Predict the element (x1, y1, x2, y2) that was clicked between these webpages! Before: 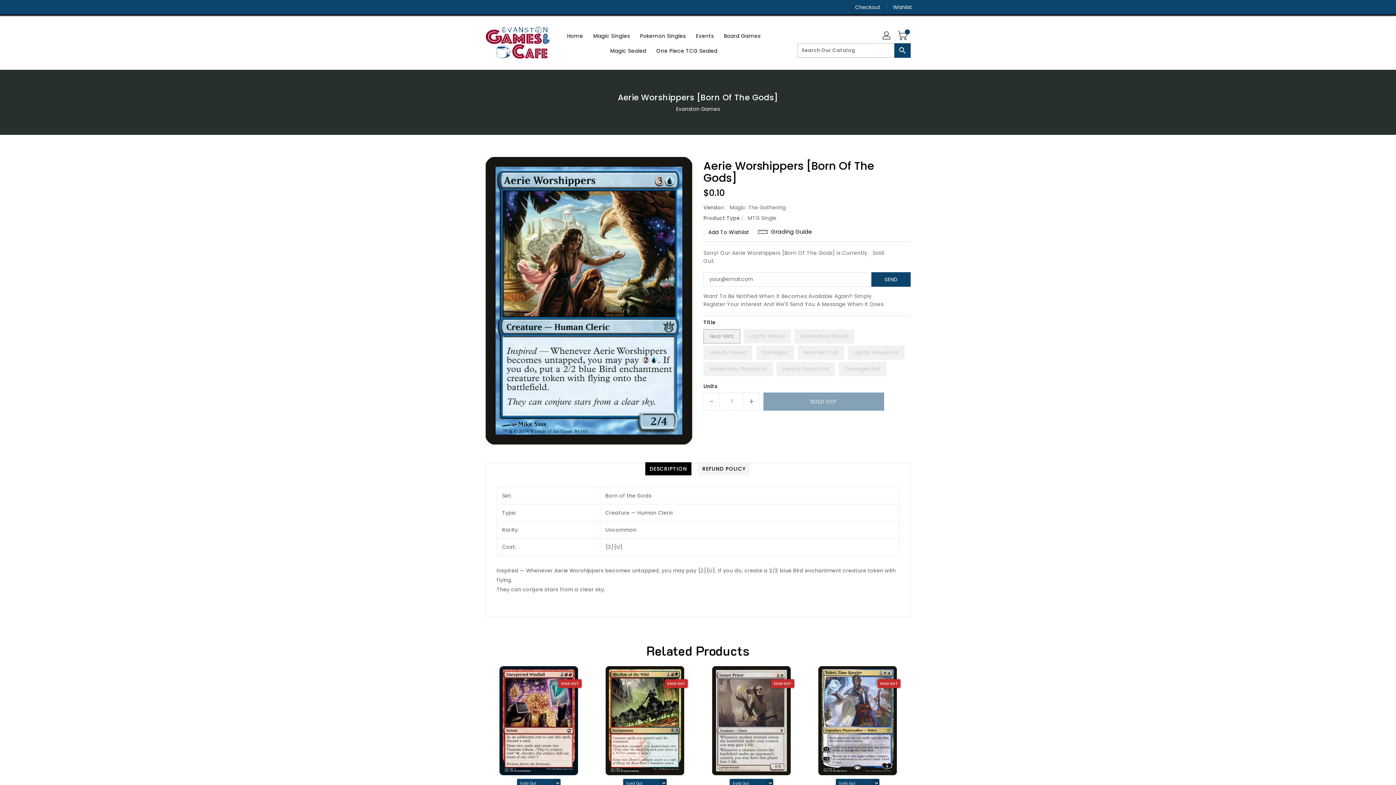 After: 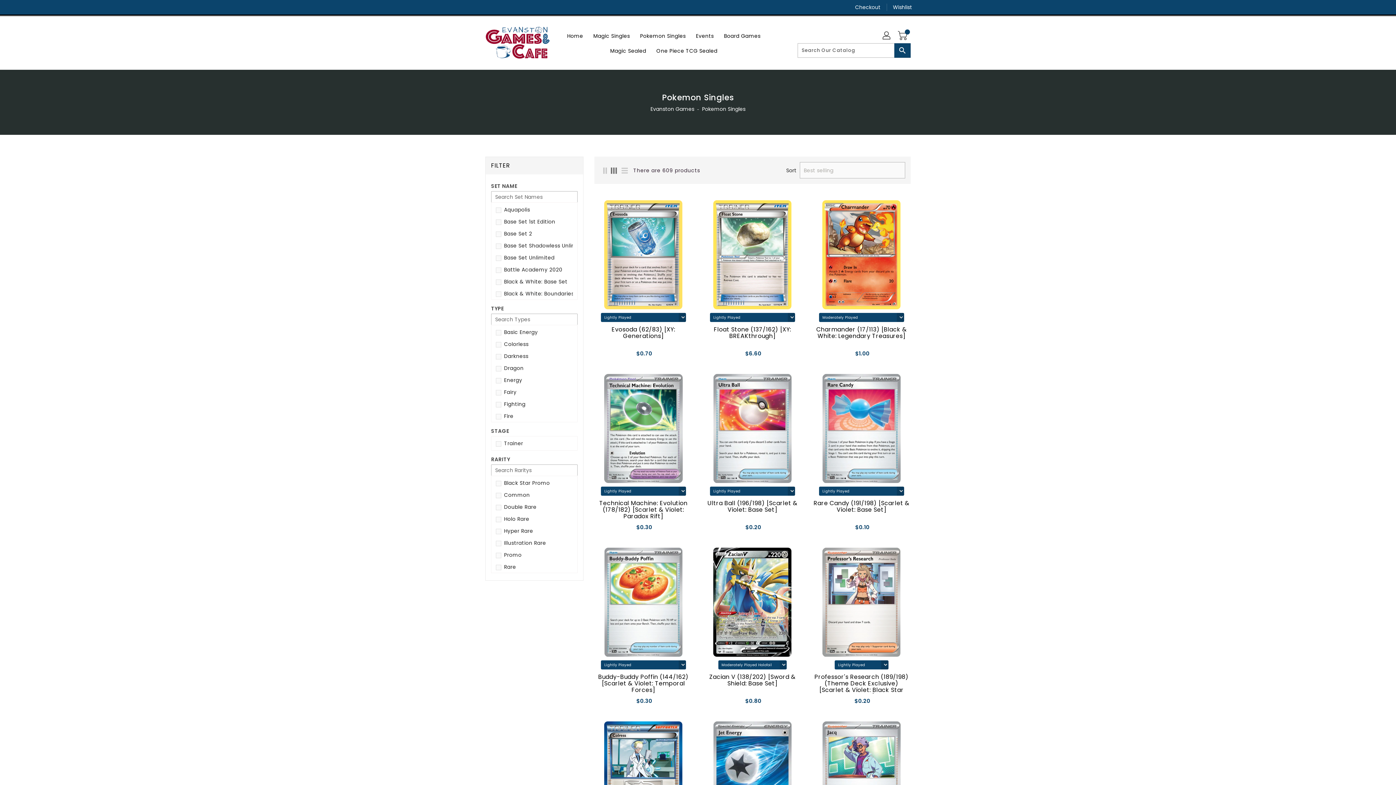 Action: bbox: (635, 28, 690, 43) label: Pokemon Singles